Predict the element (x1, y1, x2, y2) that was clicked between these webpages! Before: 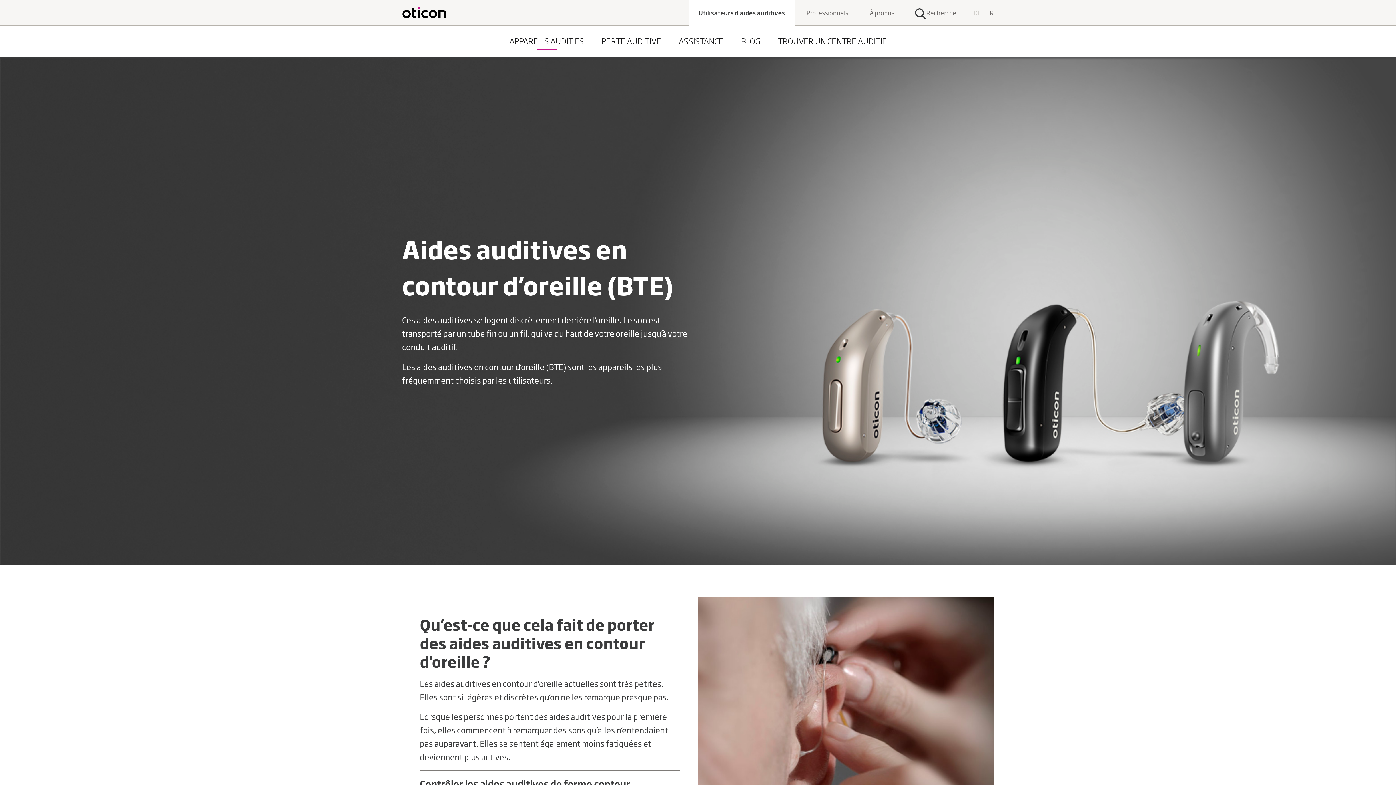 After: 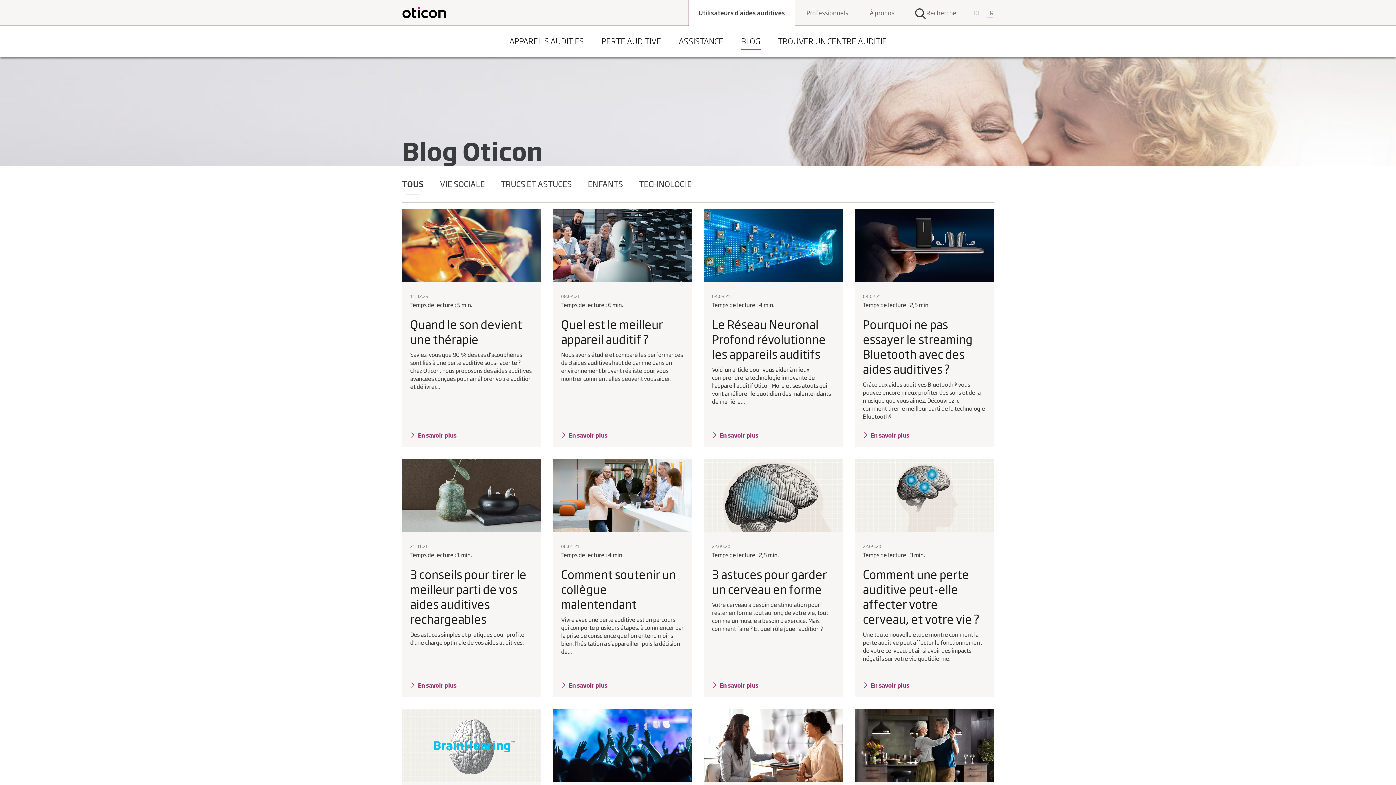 Action: bbox: (741, 36, 760, 46) label: BLOG